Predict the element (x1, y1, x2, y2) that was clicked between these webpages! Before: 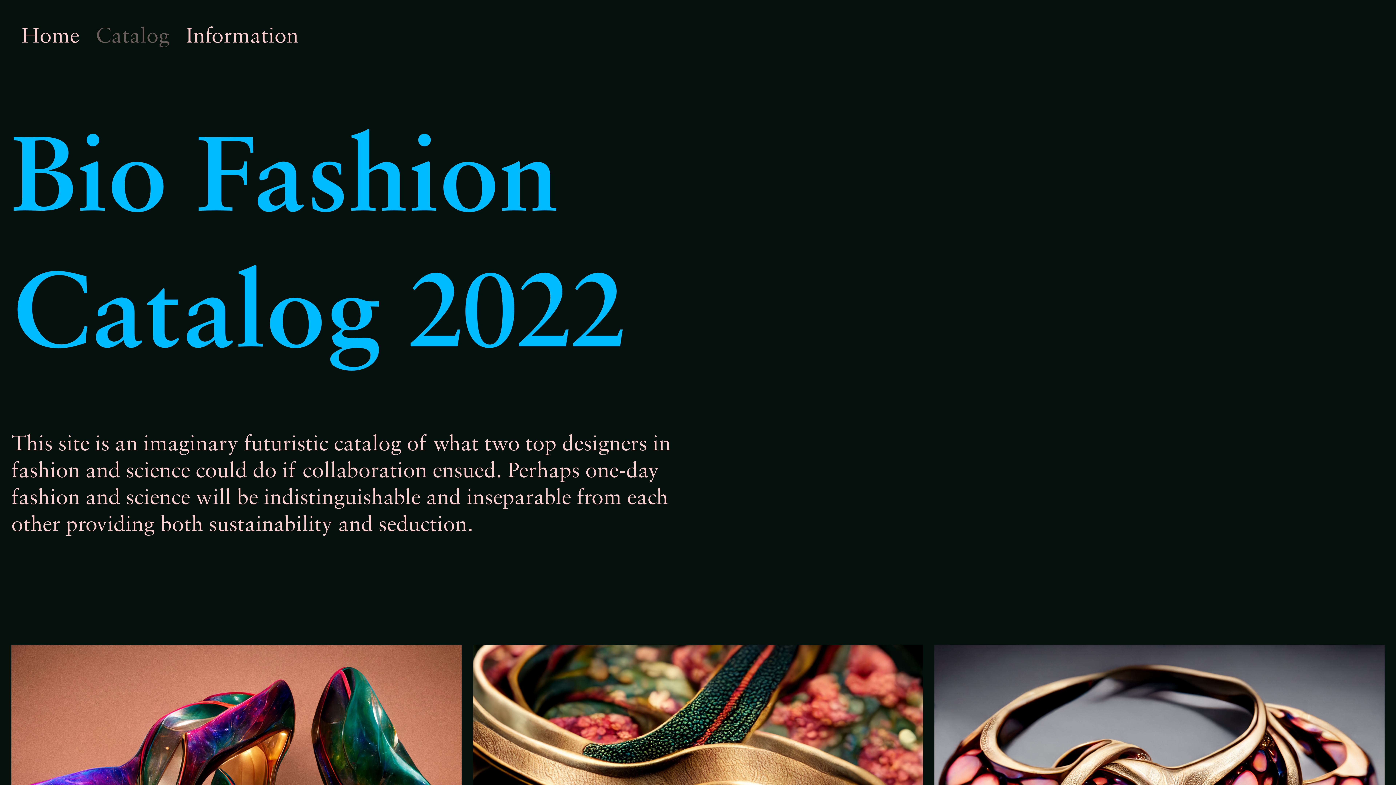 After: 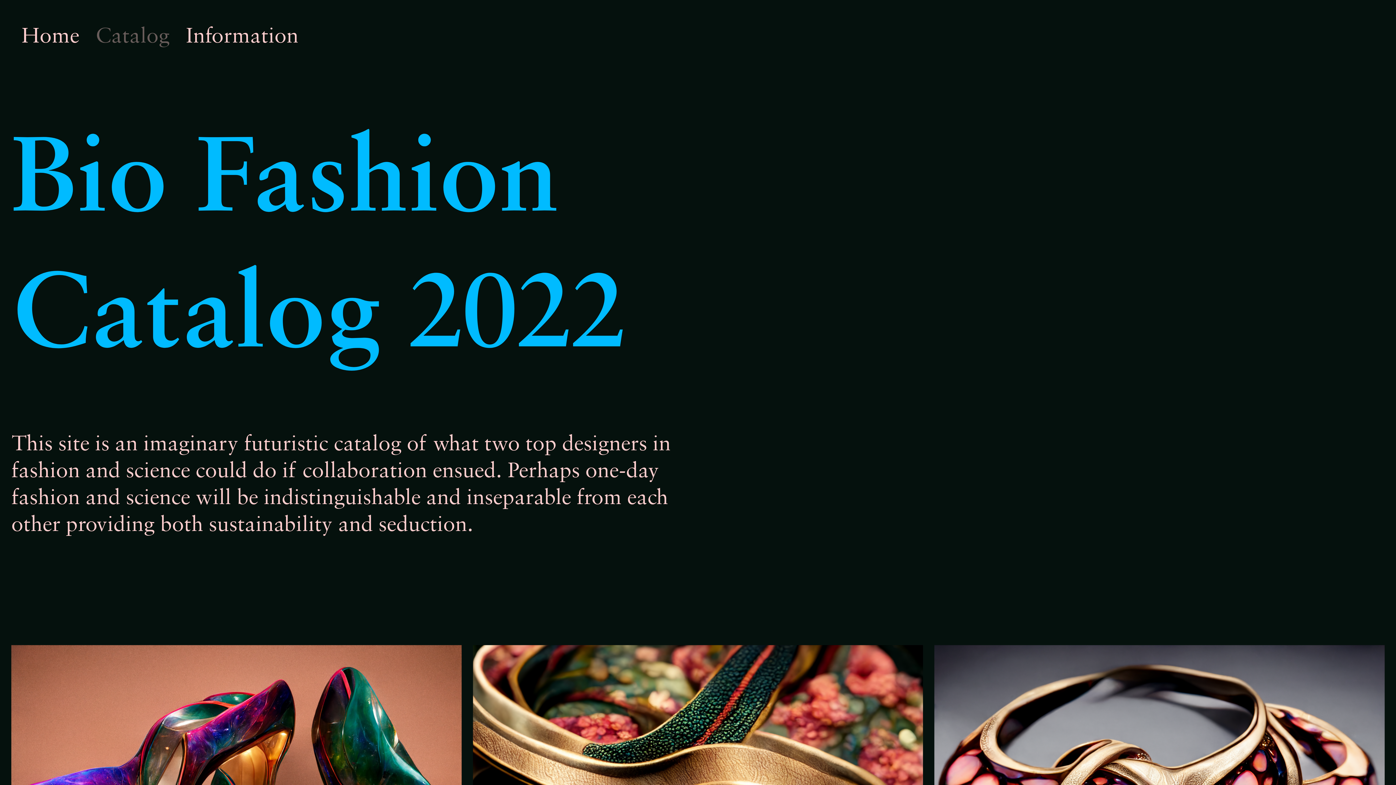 Action: bbox: (95, 21, 169, 50) label: Catalog